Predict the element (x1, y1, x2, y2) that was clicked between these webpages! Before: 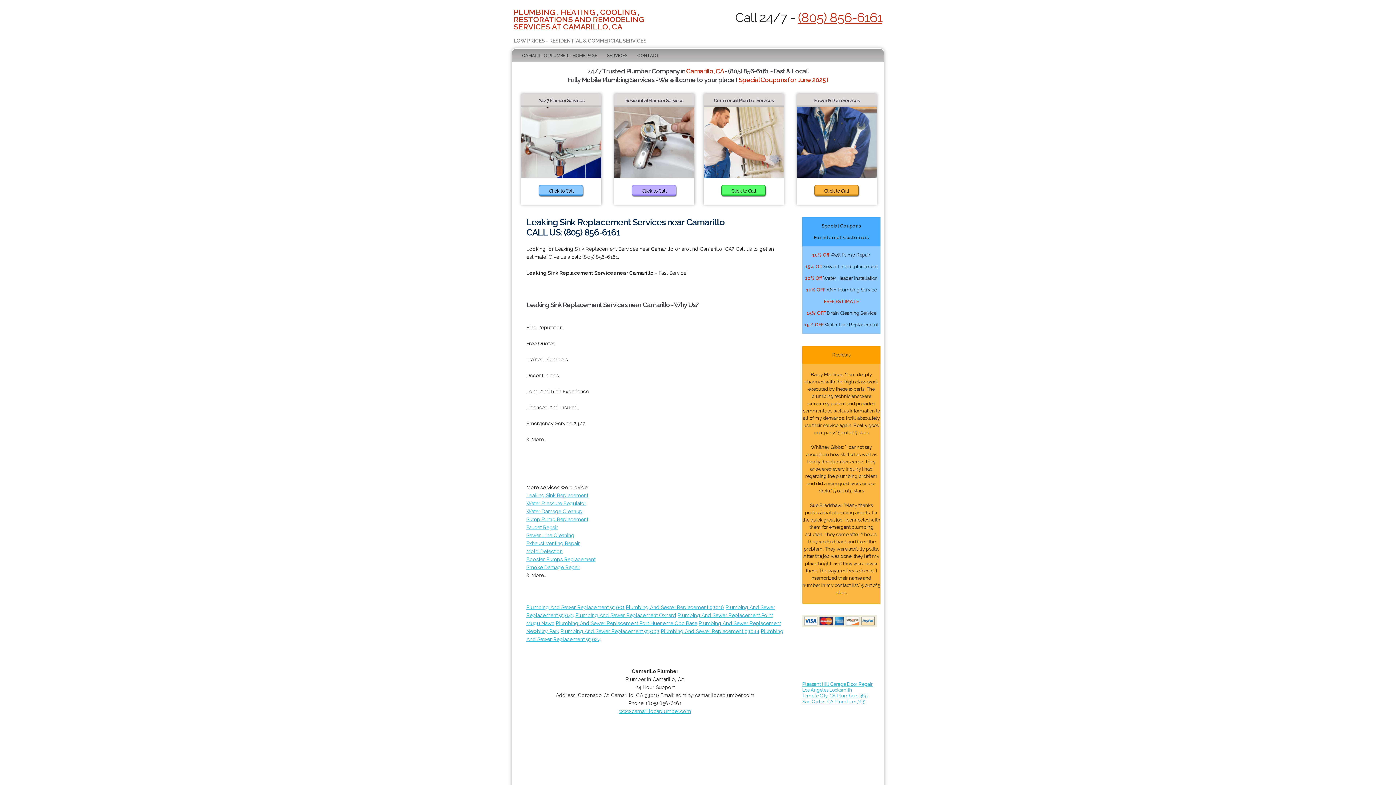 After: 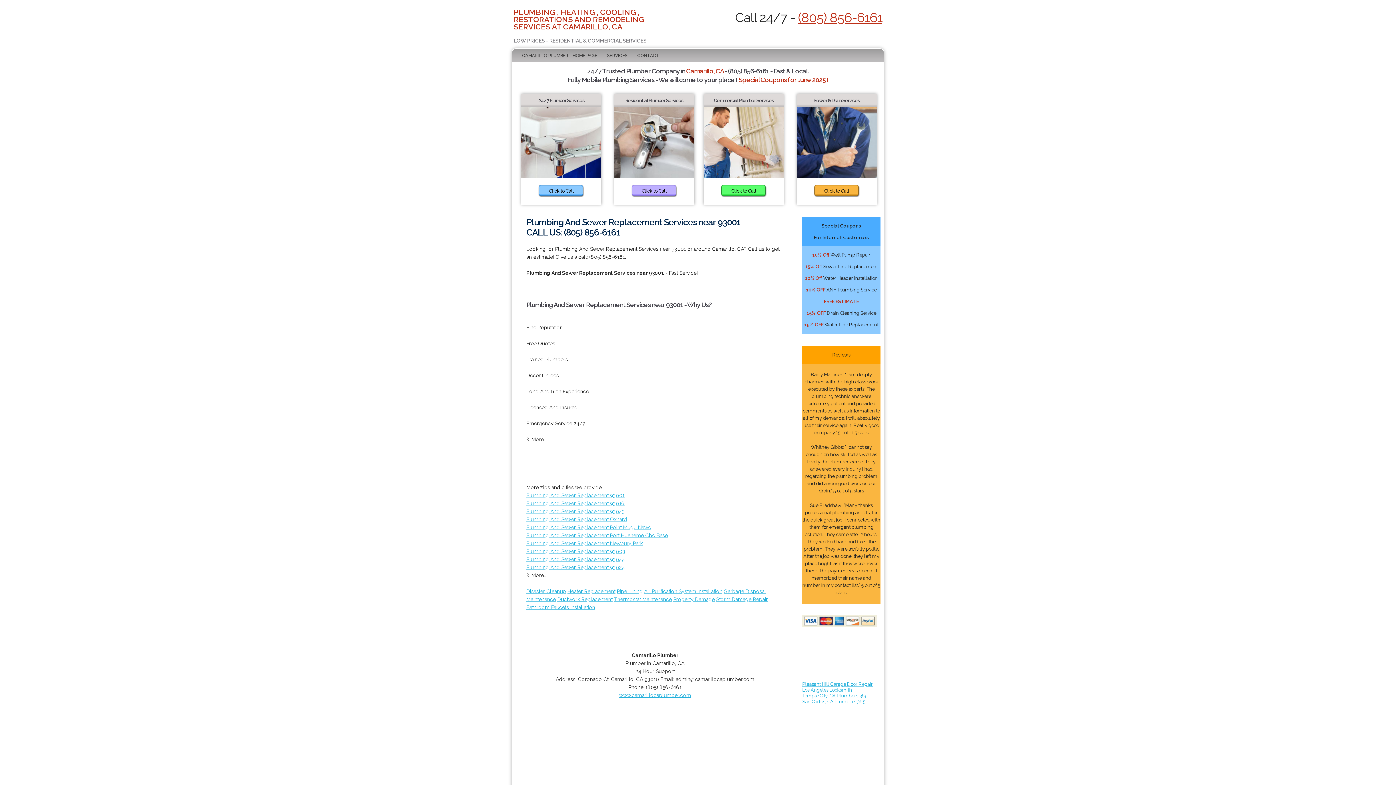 Action: label: Plumbing And Sewer Replacement 93001 bbox: (526, 604, 624, 610)